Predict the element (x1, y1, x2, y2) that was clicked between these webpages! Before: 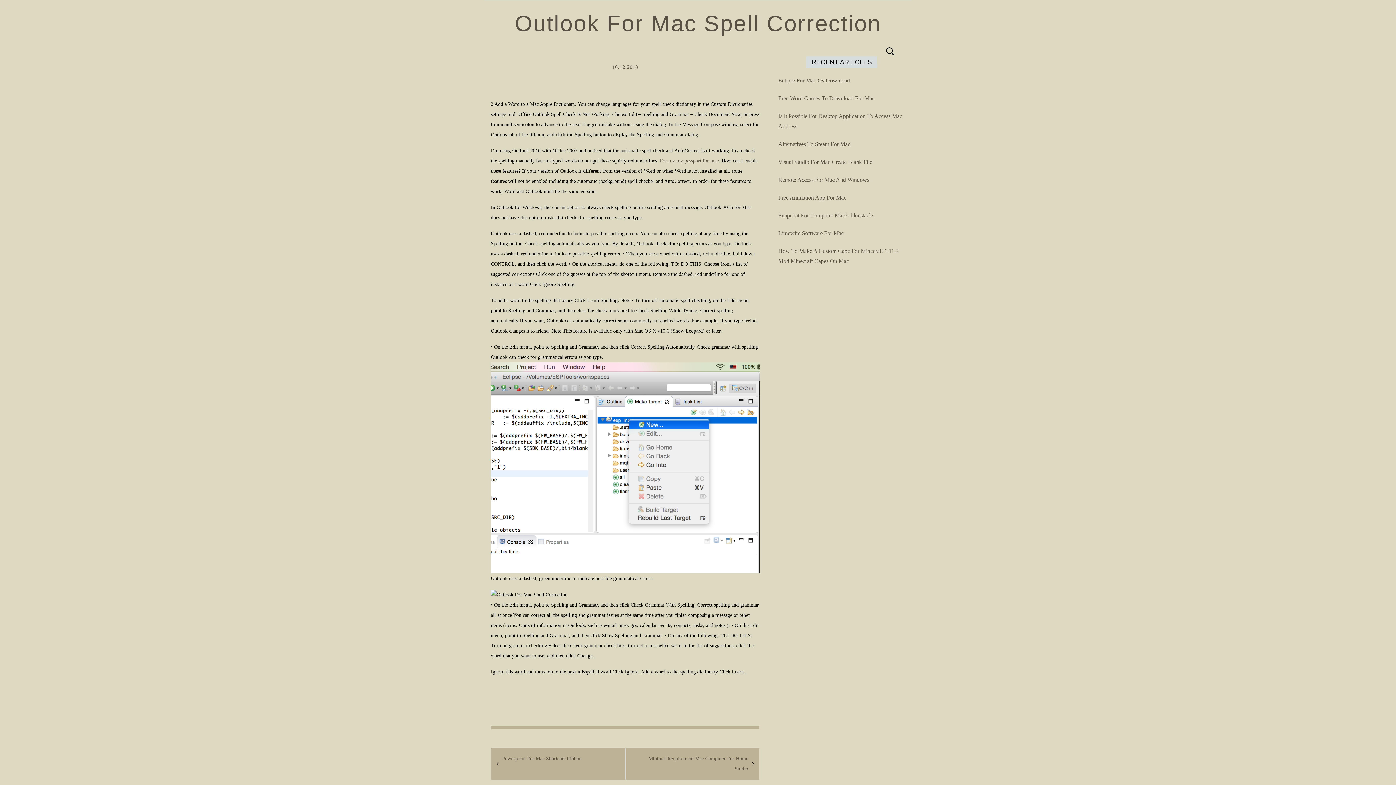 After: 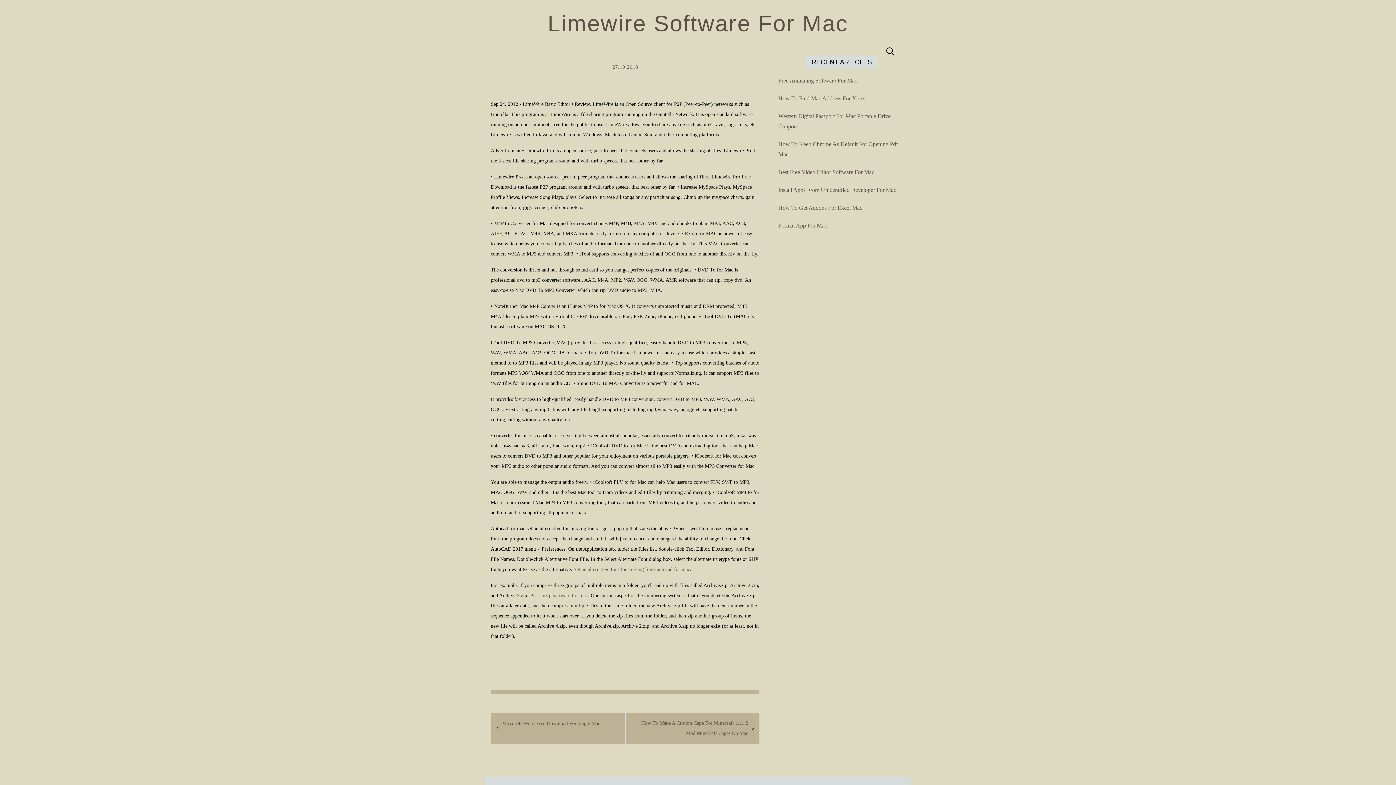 Action: bbox: (778, 230, 843, 236) label: Limewire Software For Mac